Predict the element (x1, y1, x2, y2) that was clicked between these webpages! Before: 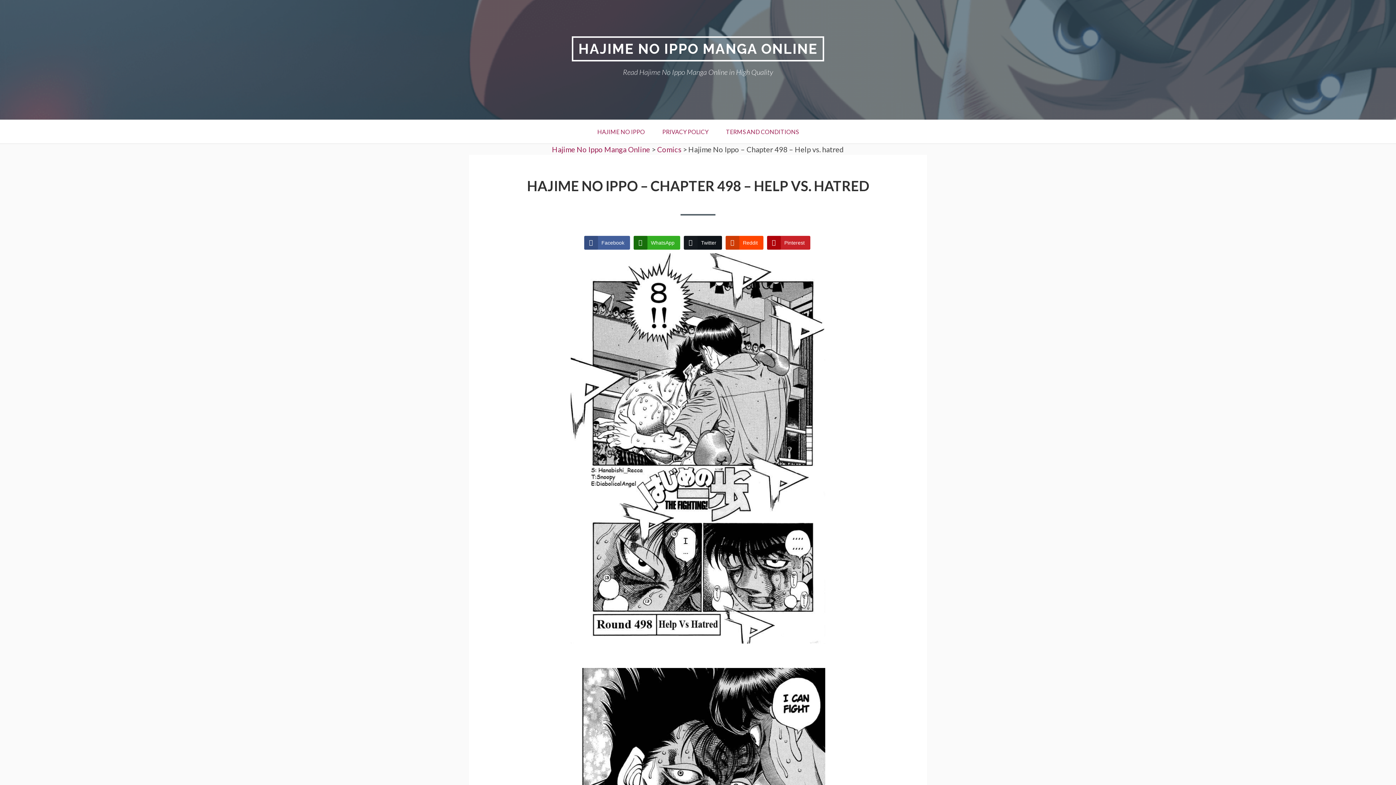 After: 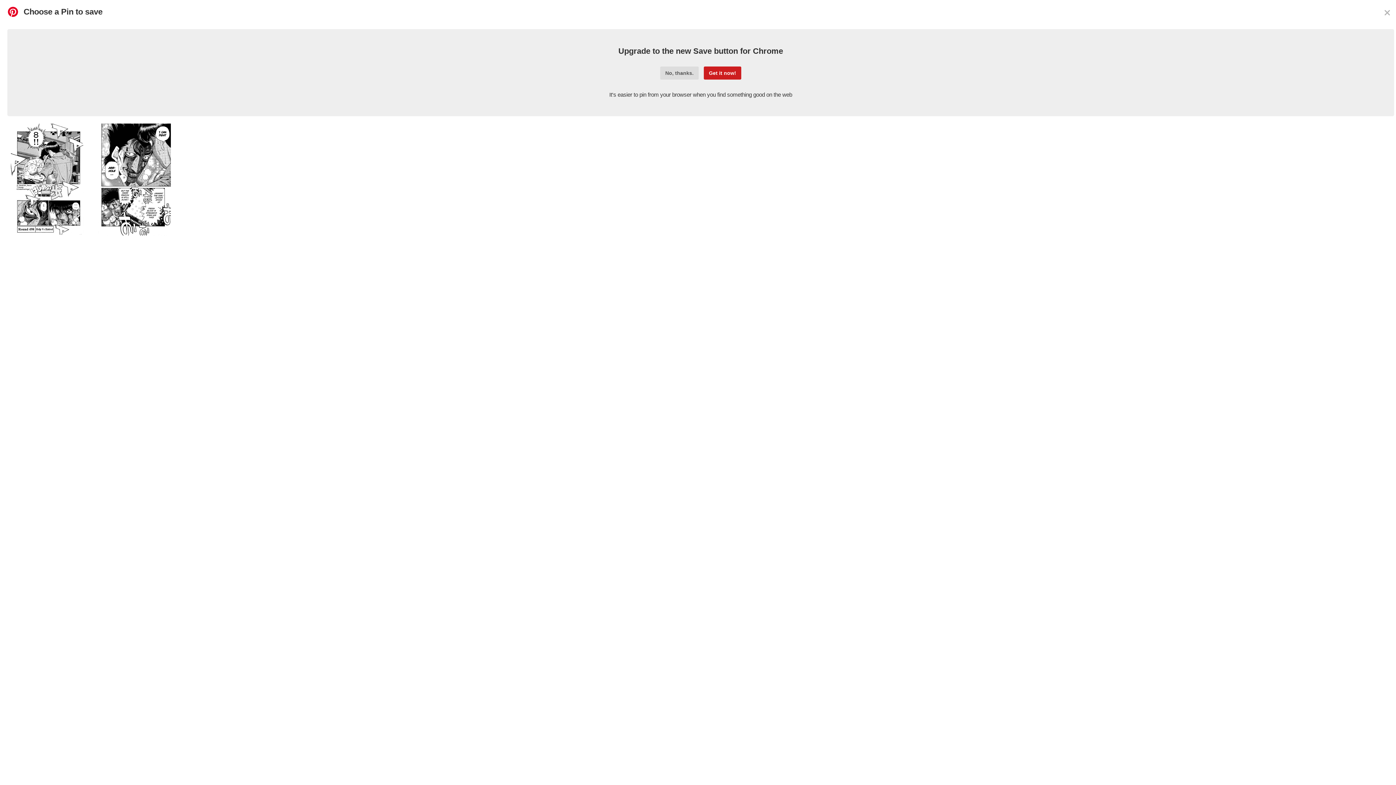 Action: label: Pinterest Share bbox: (767, 235, 810, 249)